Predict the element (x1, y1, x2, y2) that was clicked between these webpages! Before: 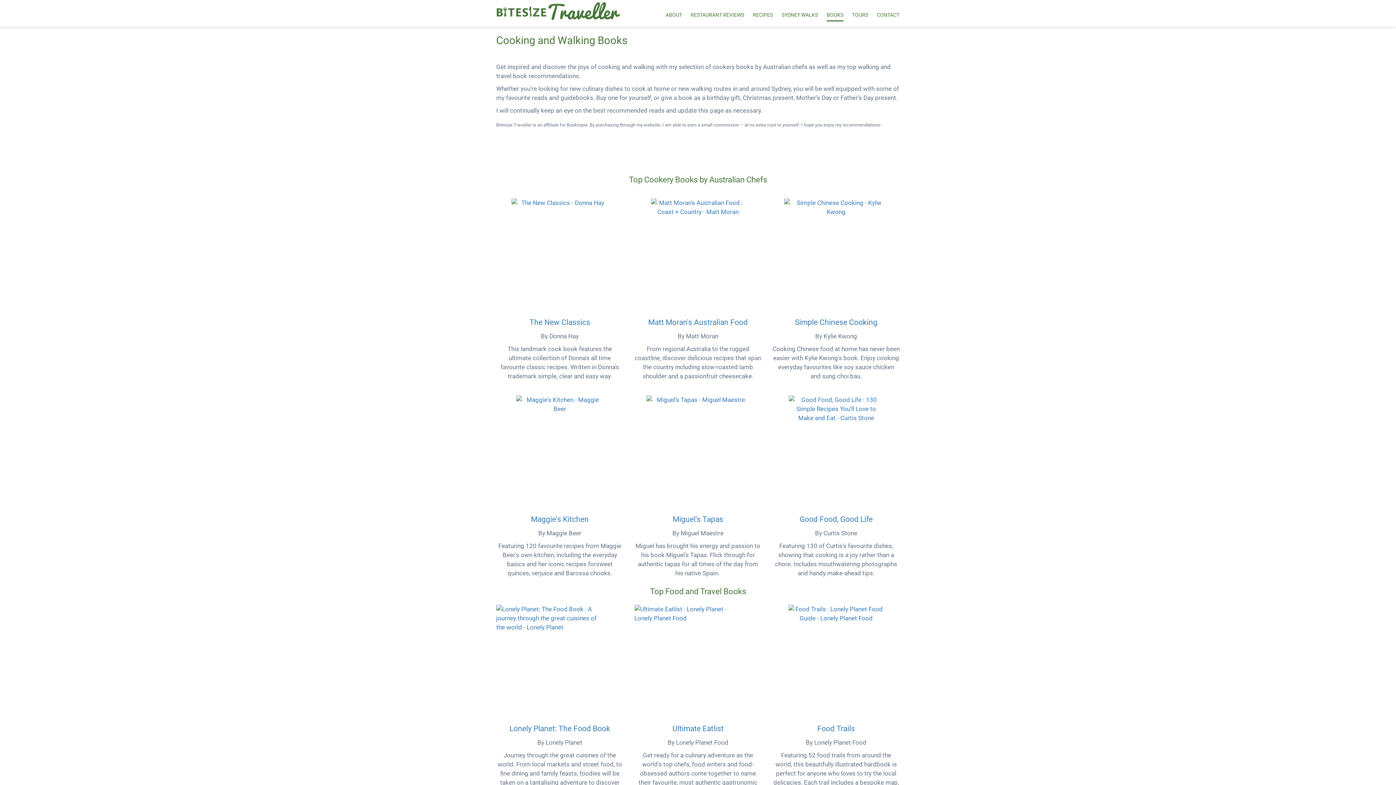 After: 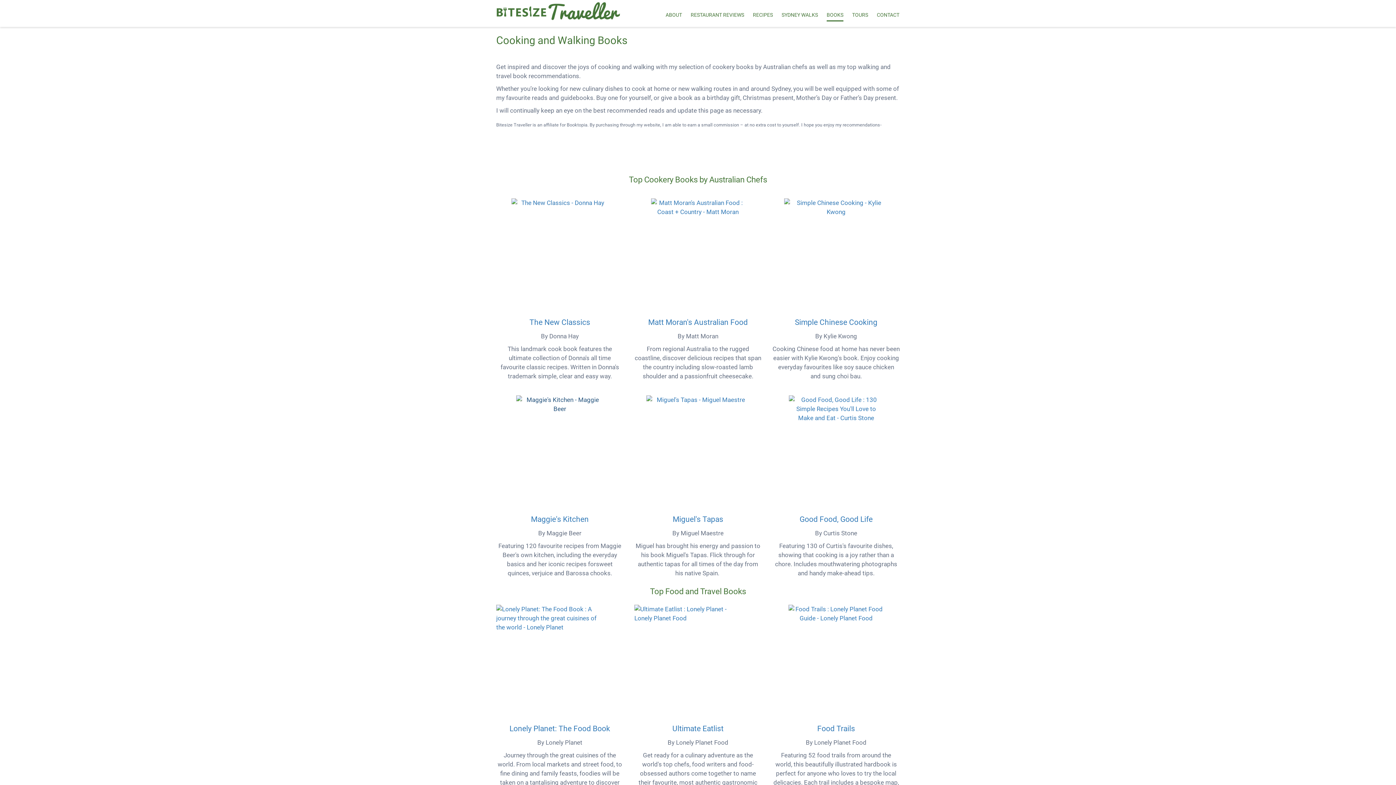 Action: bbox: (516, 449, 603, 456)